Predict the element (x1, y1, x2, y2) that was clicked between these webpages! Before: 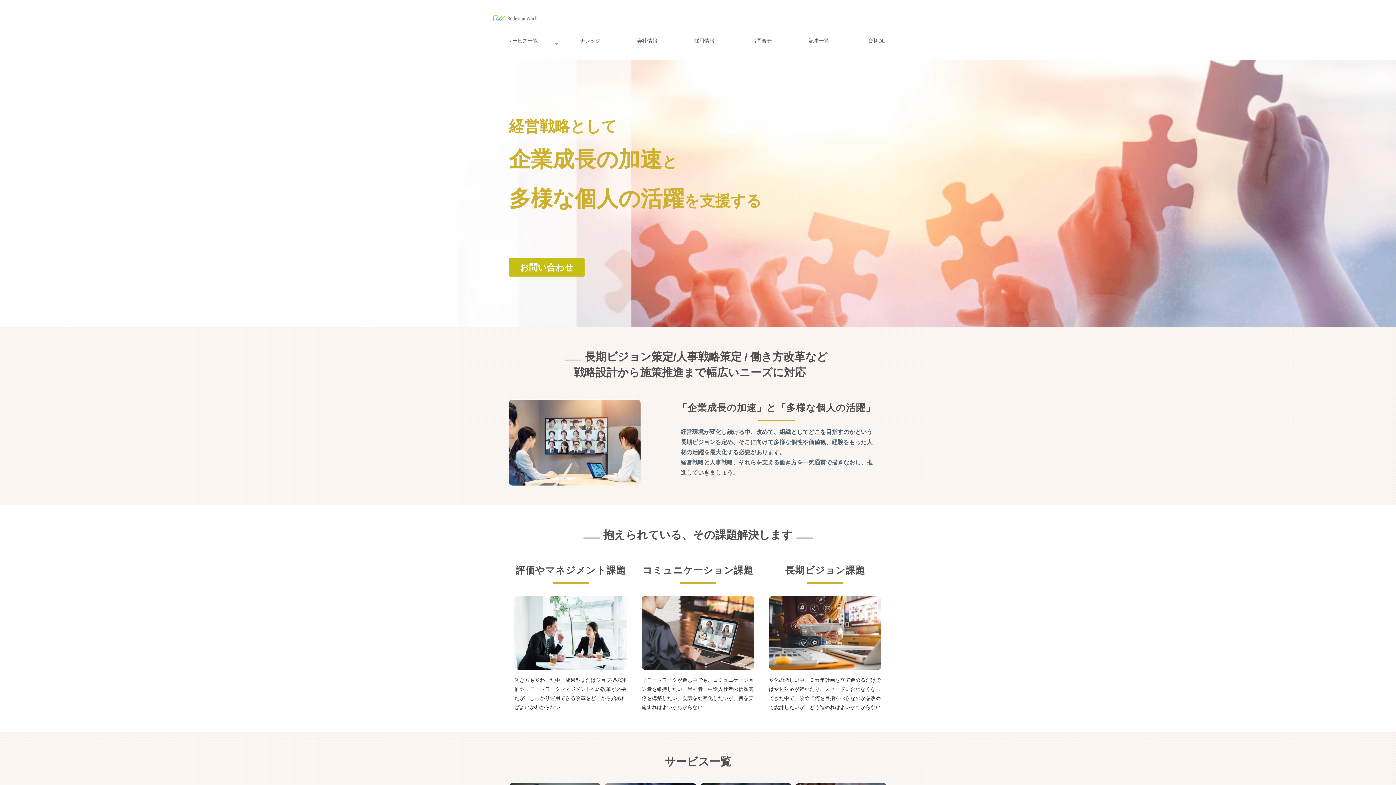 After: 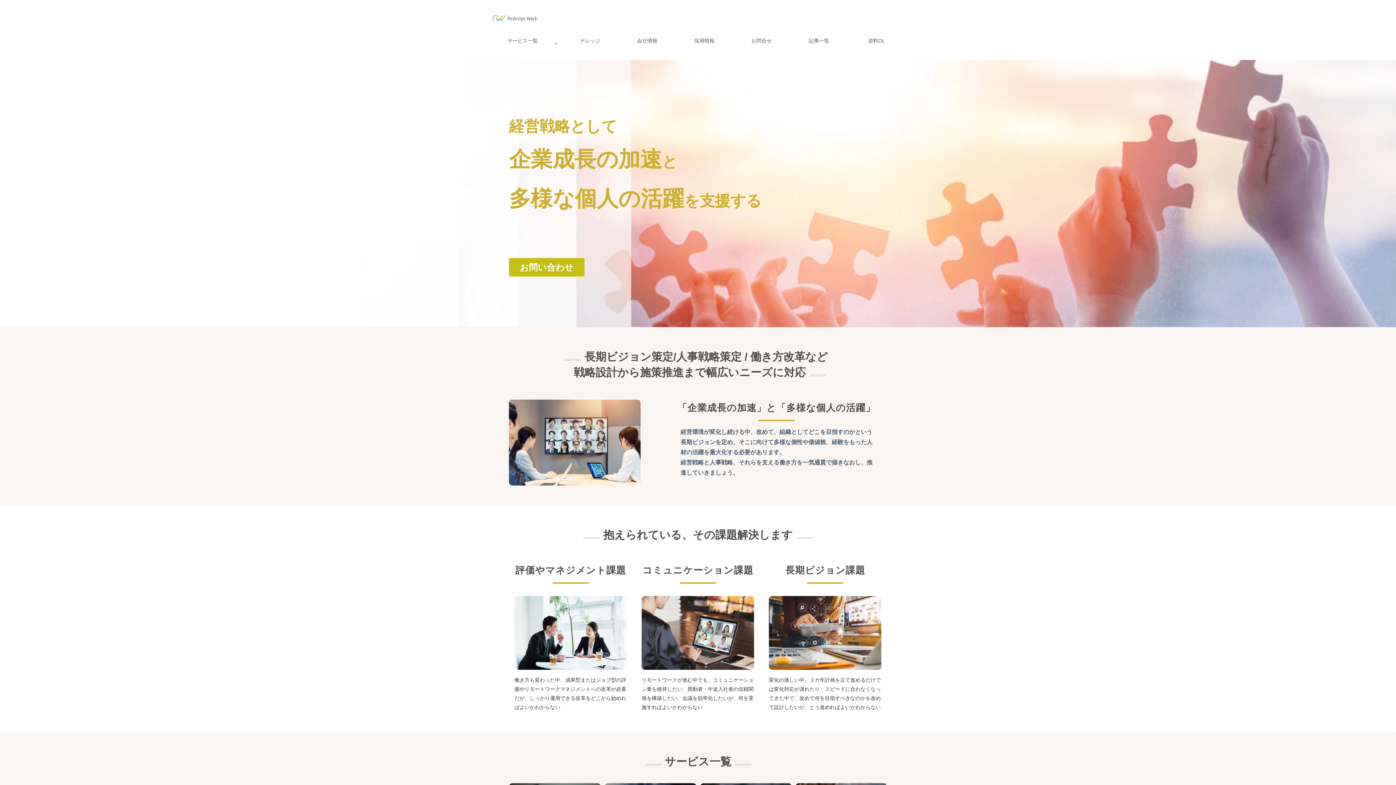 Action: bbox: (490, 13, 539, 21)